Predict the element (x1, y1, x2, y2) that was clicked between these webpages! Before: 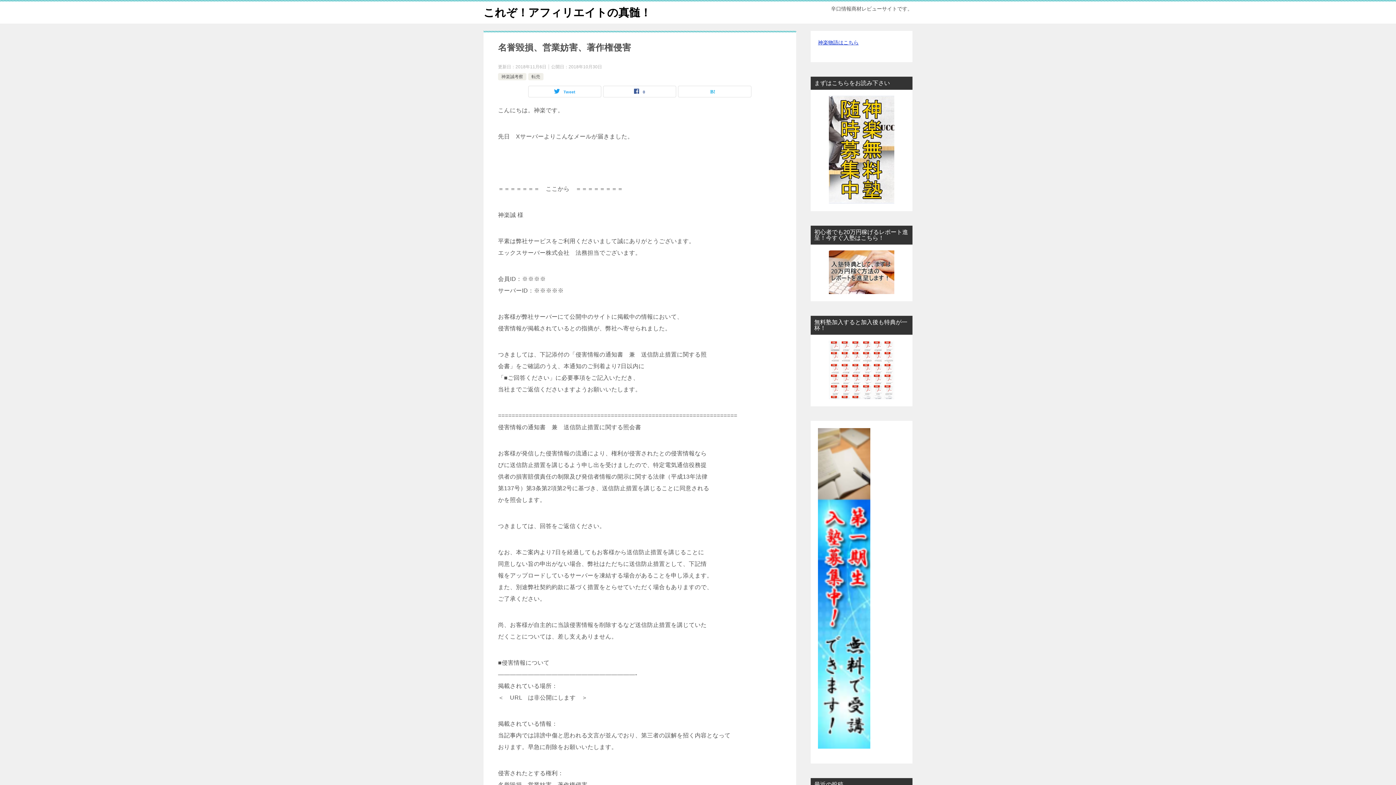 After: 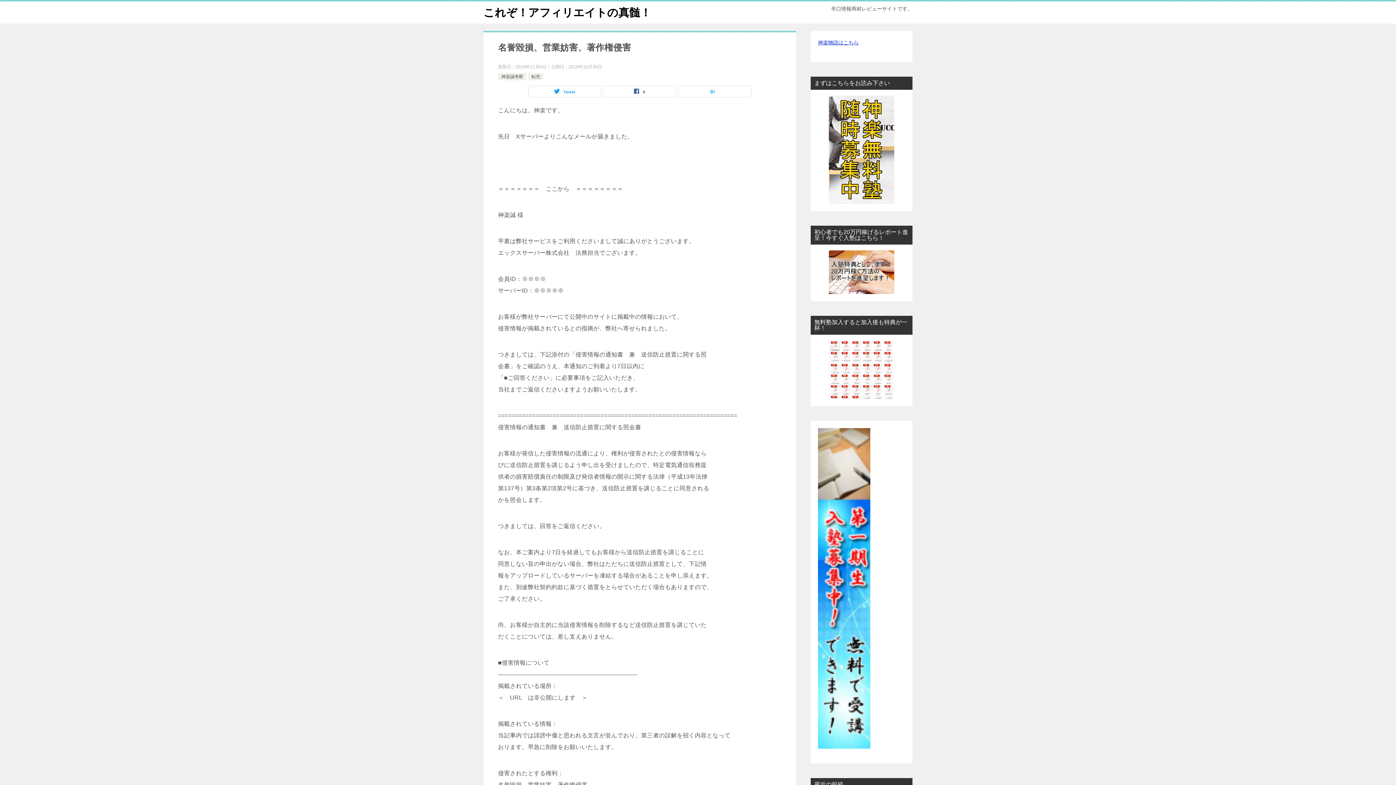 Action: bbox: (829, 391, 894, 397)